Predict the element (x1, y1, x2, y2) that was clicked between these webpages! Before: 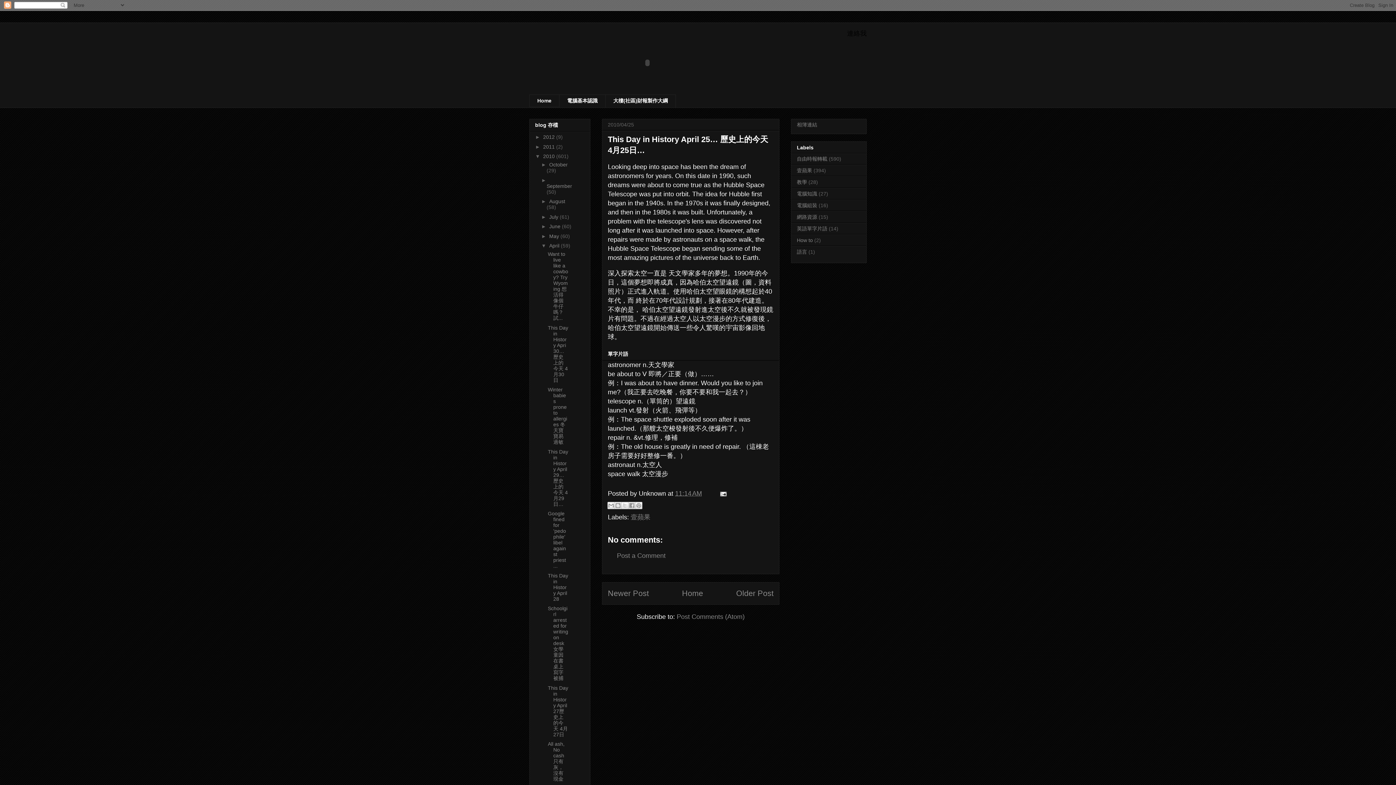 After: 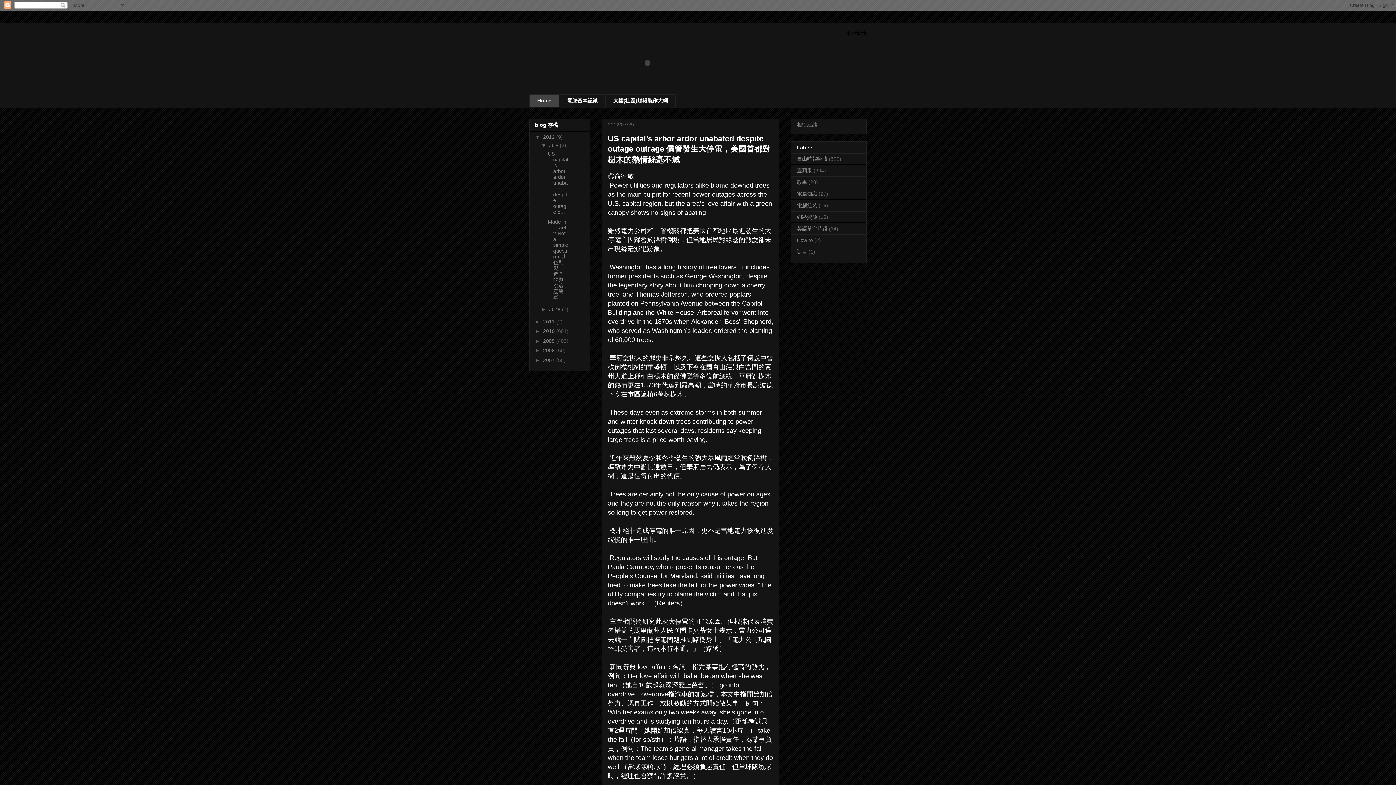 Action: bbox: (529, 94, 559, 107) label: Home